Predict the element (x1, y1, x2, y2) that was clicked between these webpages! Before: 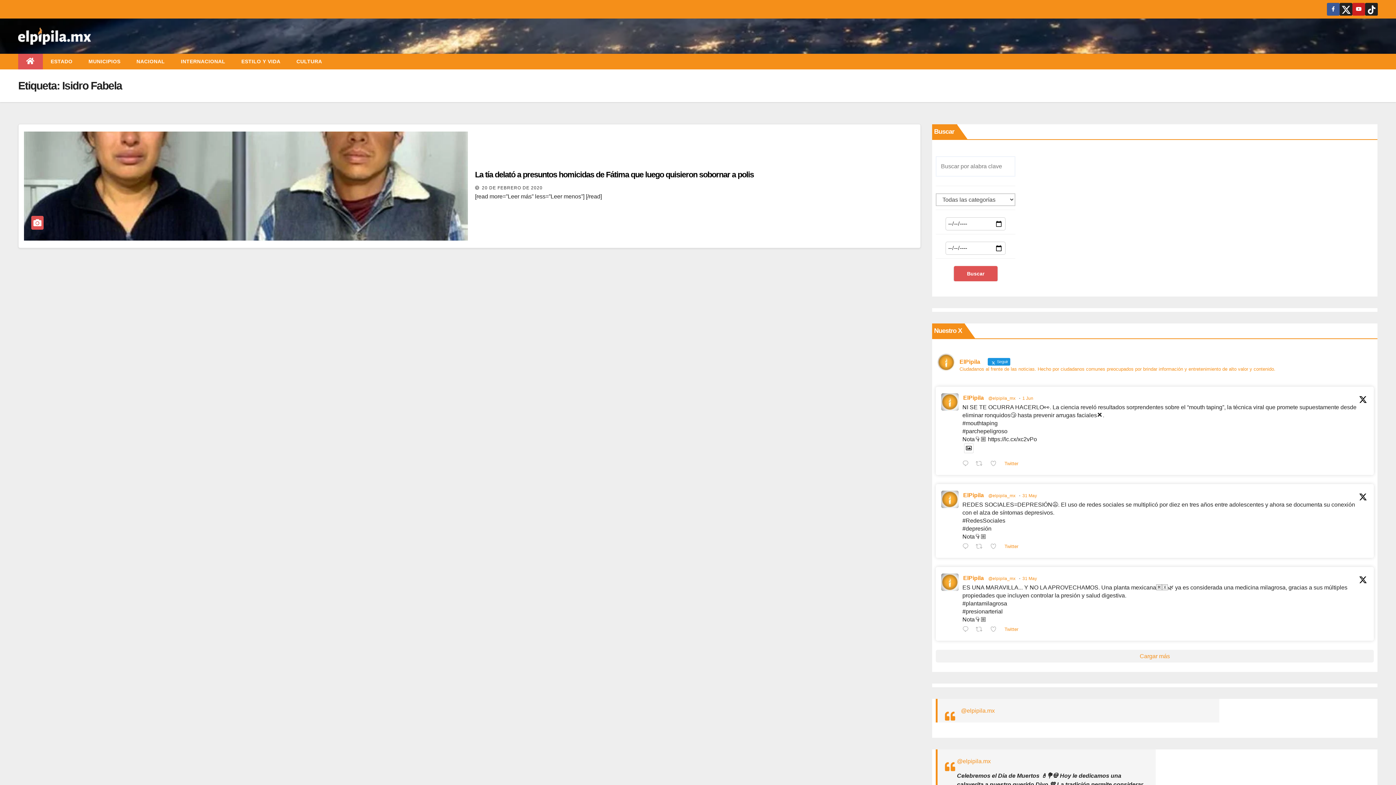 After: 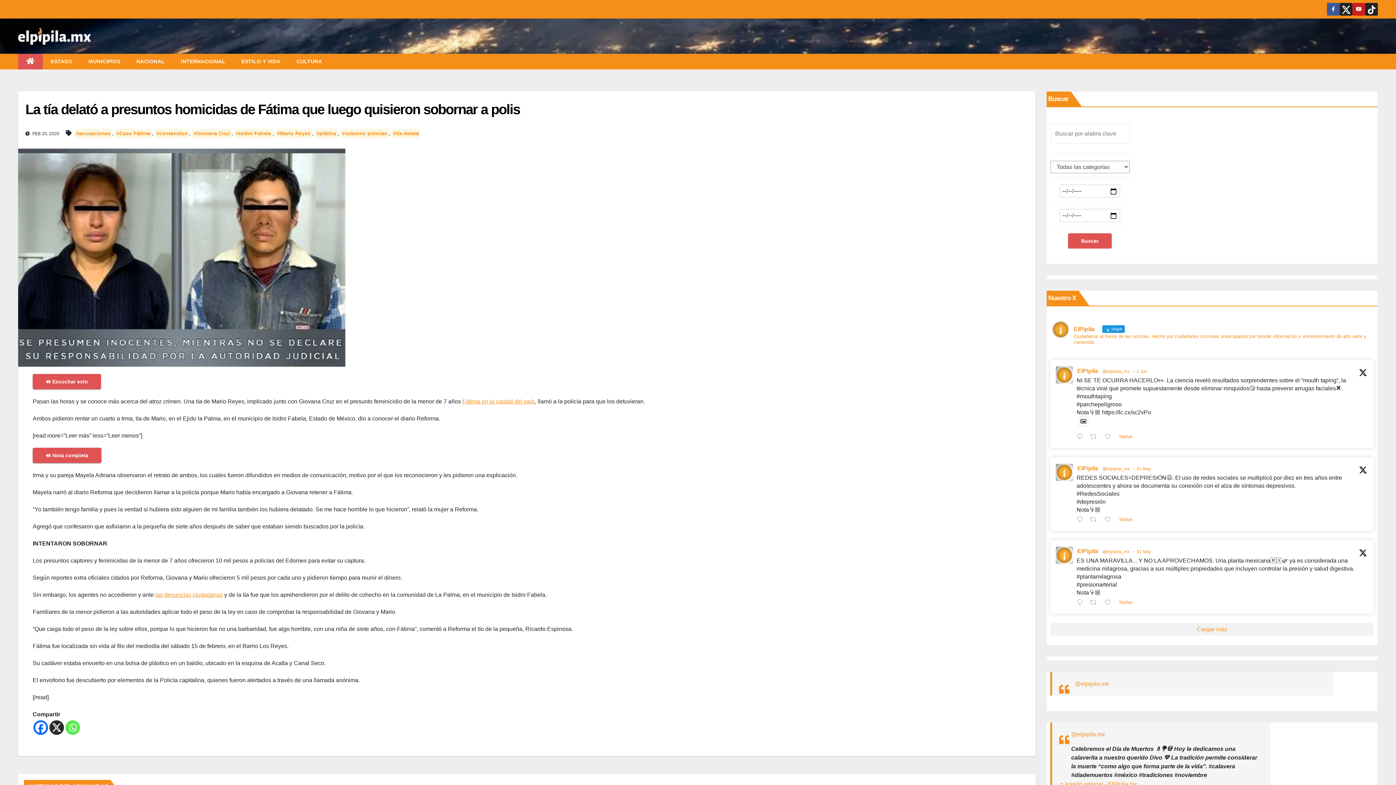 Action: bbox: (24, 131, 467, 240)